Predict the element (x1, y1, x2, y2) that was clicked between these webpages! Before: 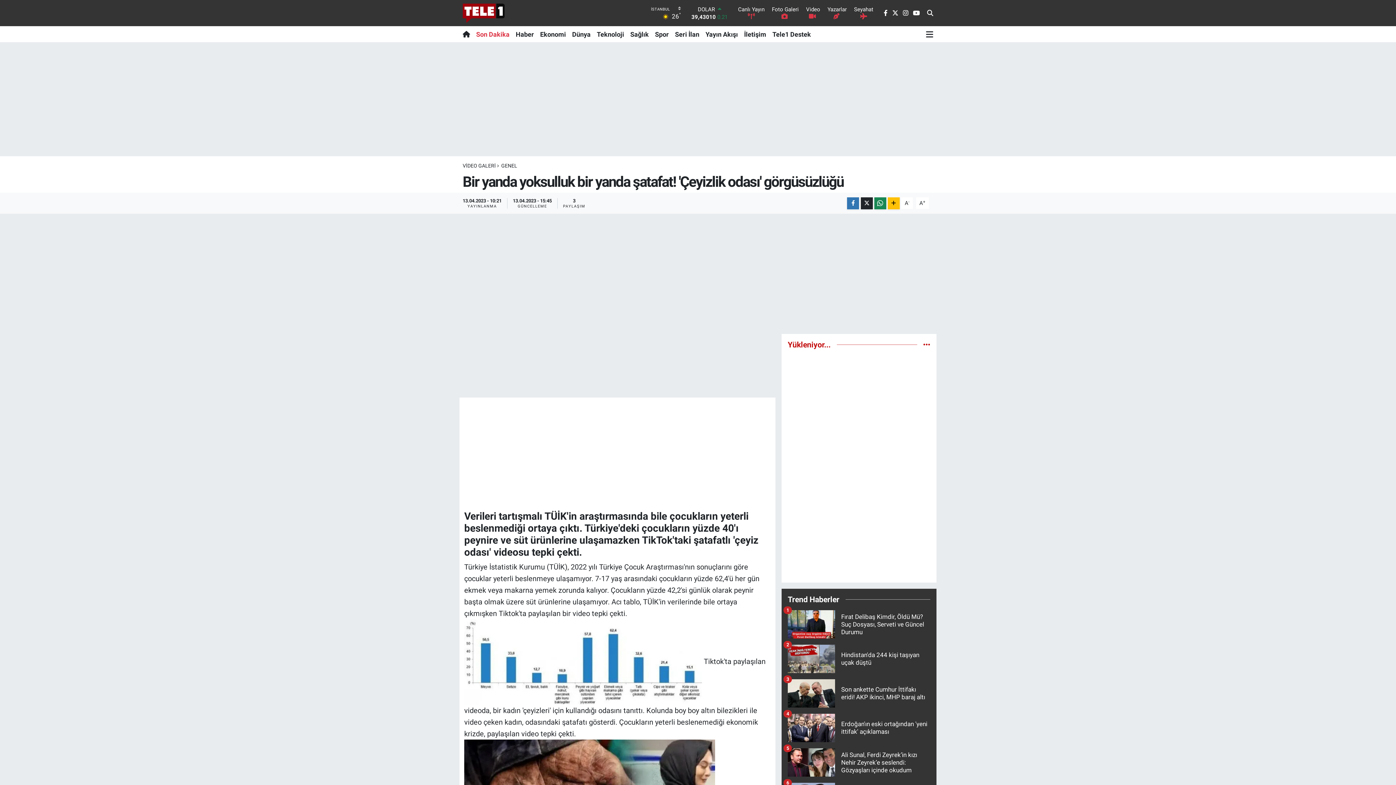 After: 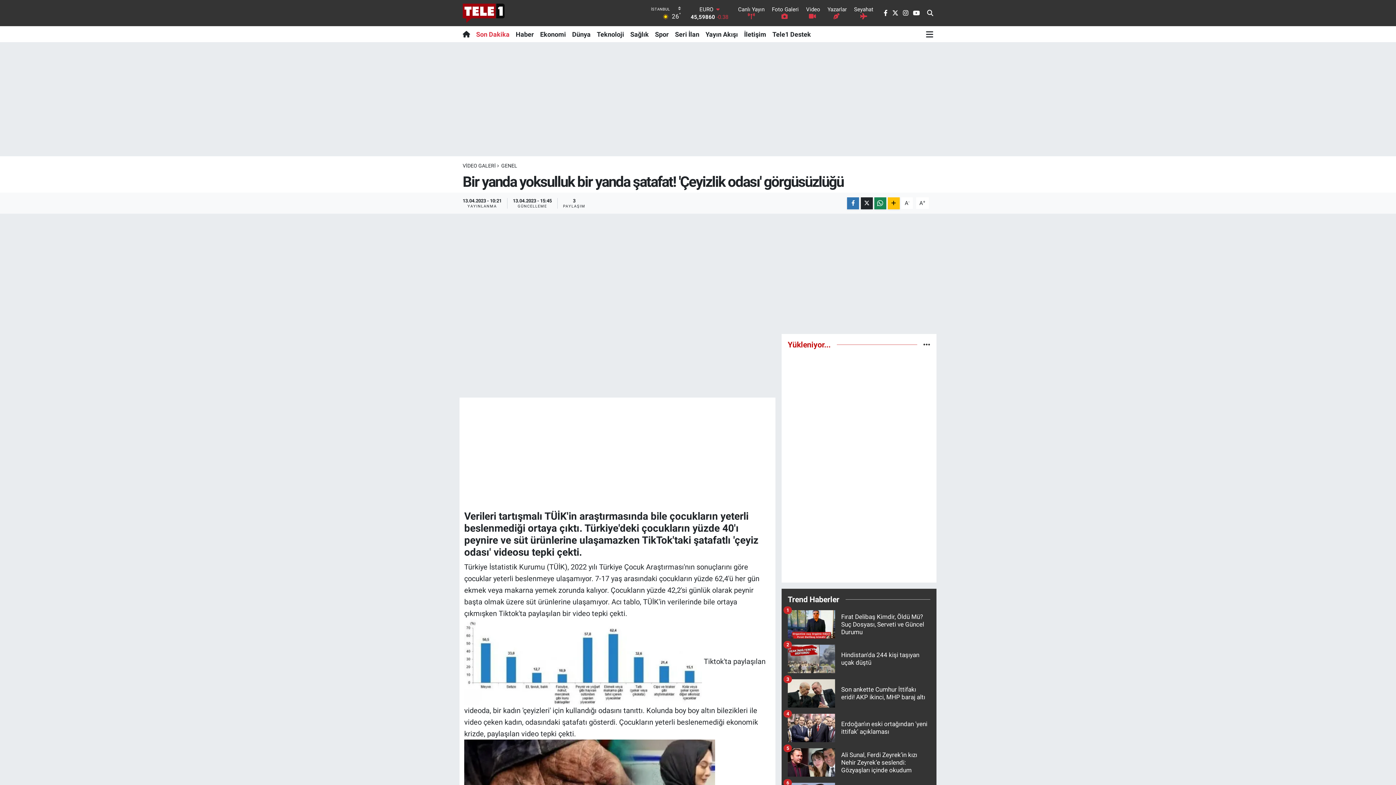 Action: bbox: (923, 341, 930, 348)